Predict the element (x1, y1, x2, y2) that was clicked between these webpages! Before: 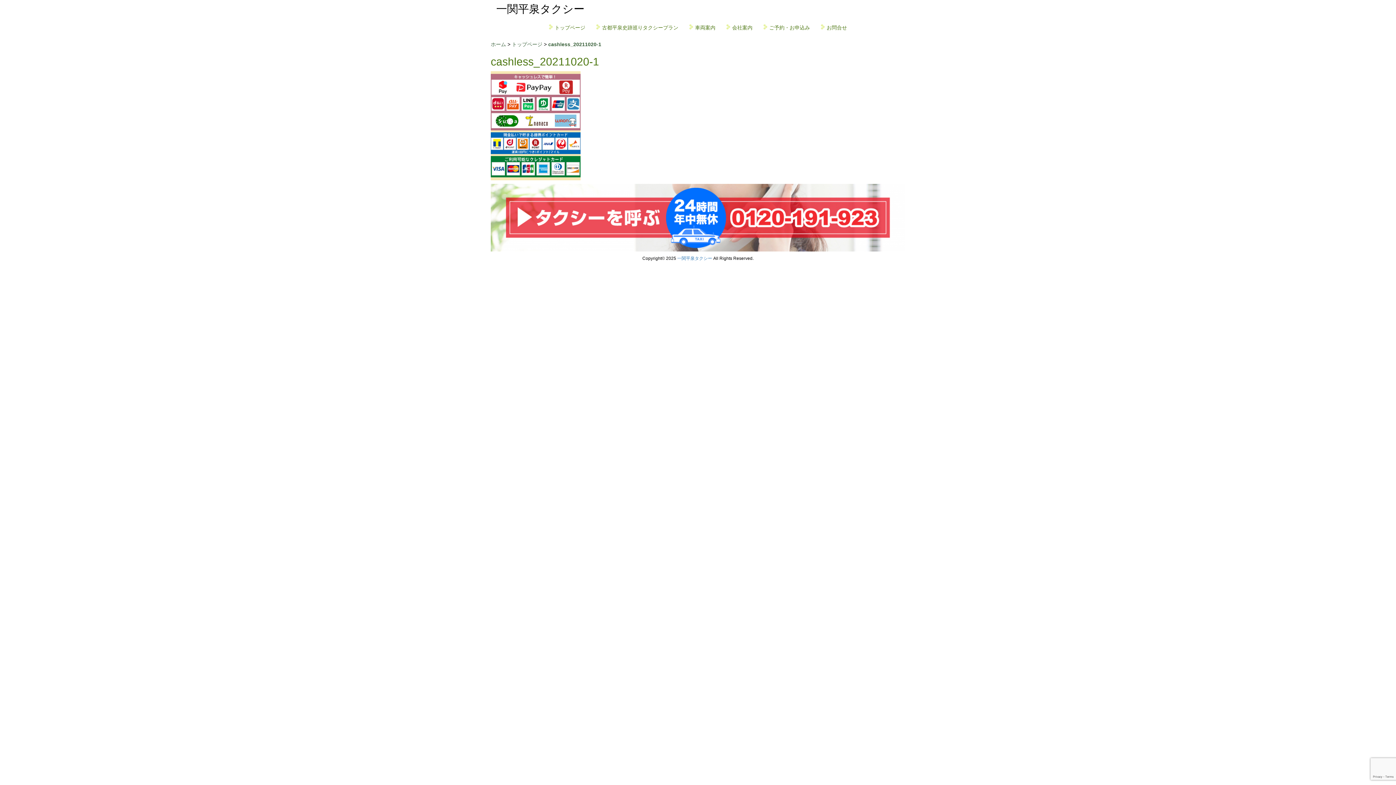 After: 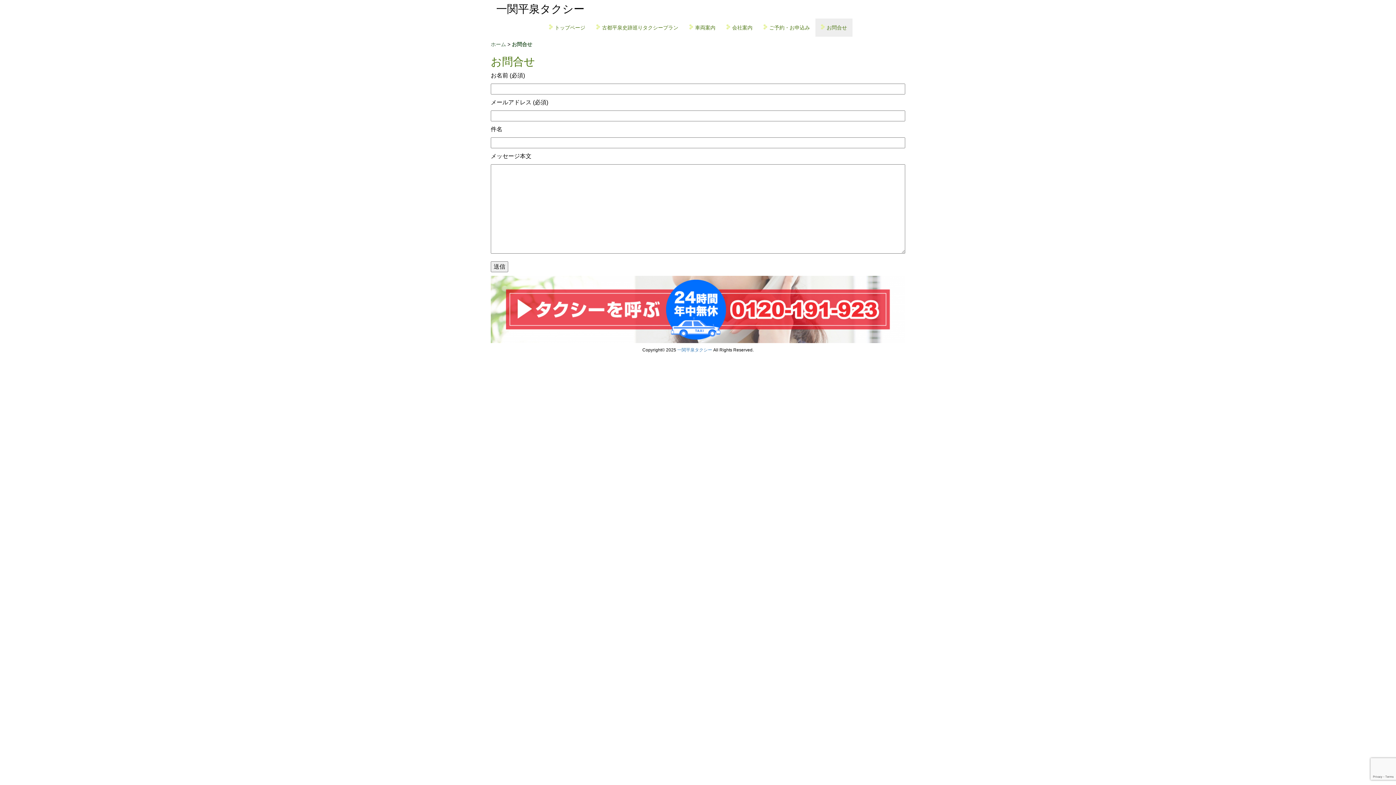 Action: bbox: (815, 18, 852, 36) label: お問合せ